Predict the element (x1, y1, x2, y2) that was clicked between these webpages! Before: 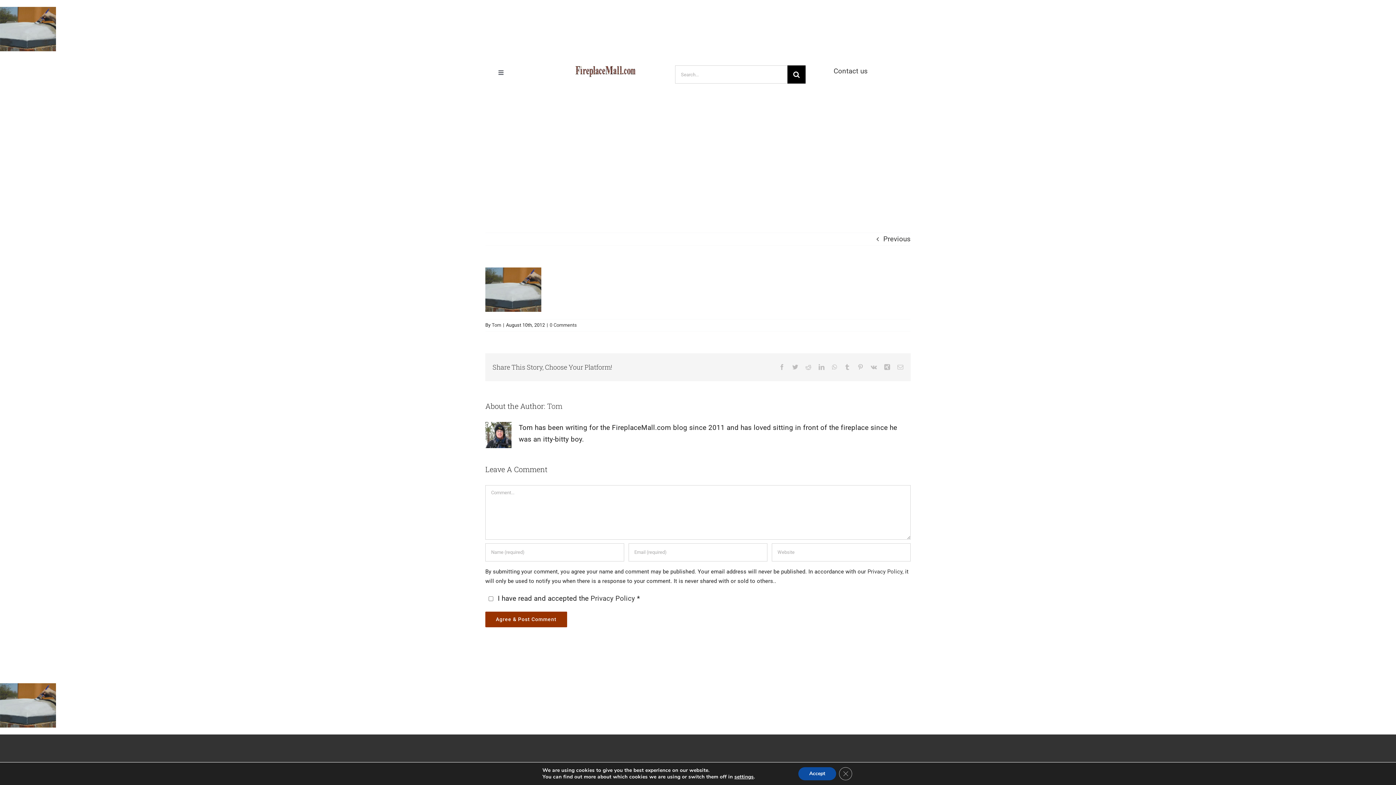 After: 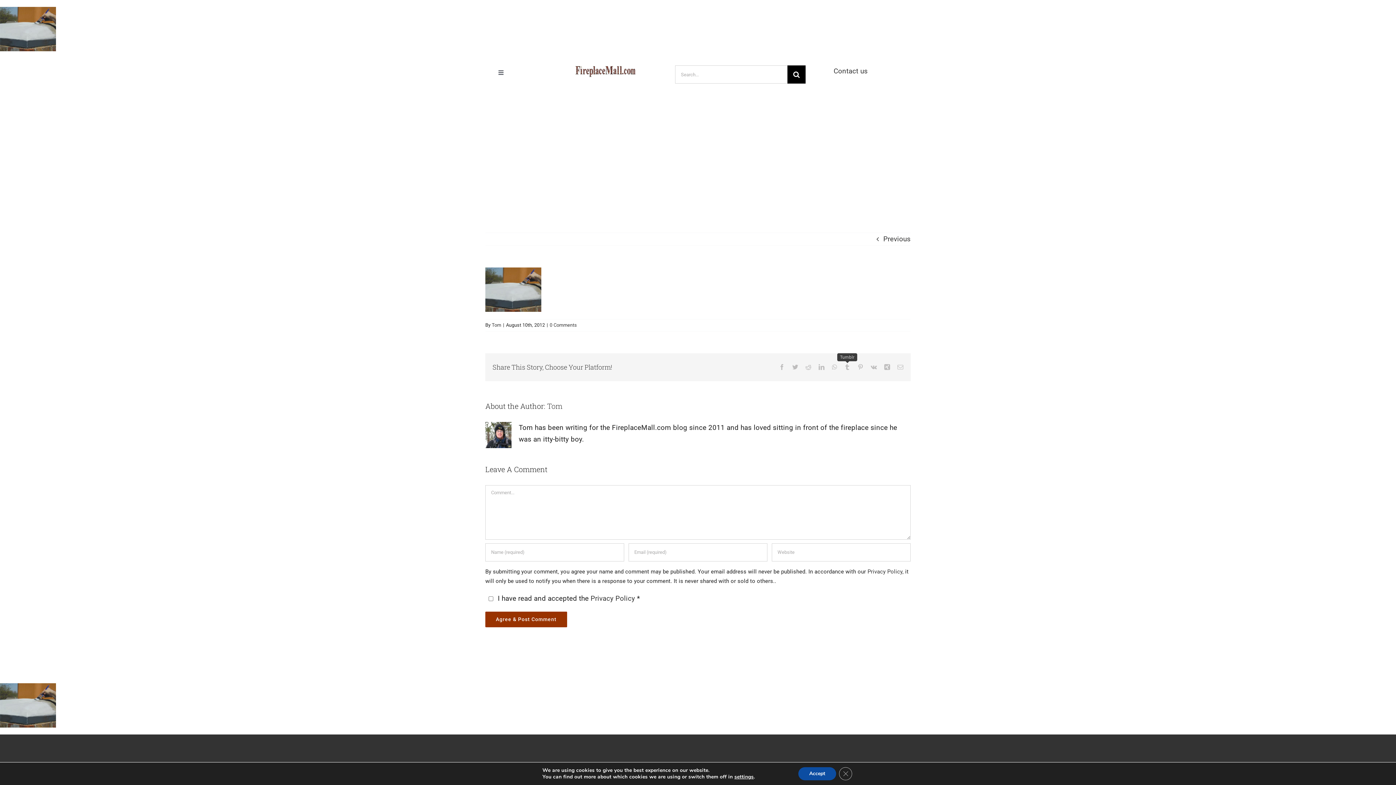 Action: label: Tumblr bbox: (844, 364, 850, 370)